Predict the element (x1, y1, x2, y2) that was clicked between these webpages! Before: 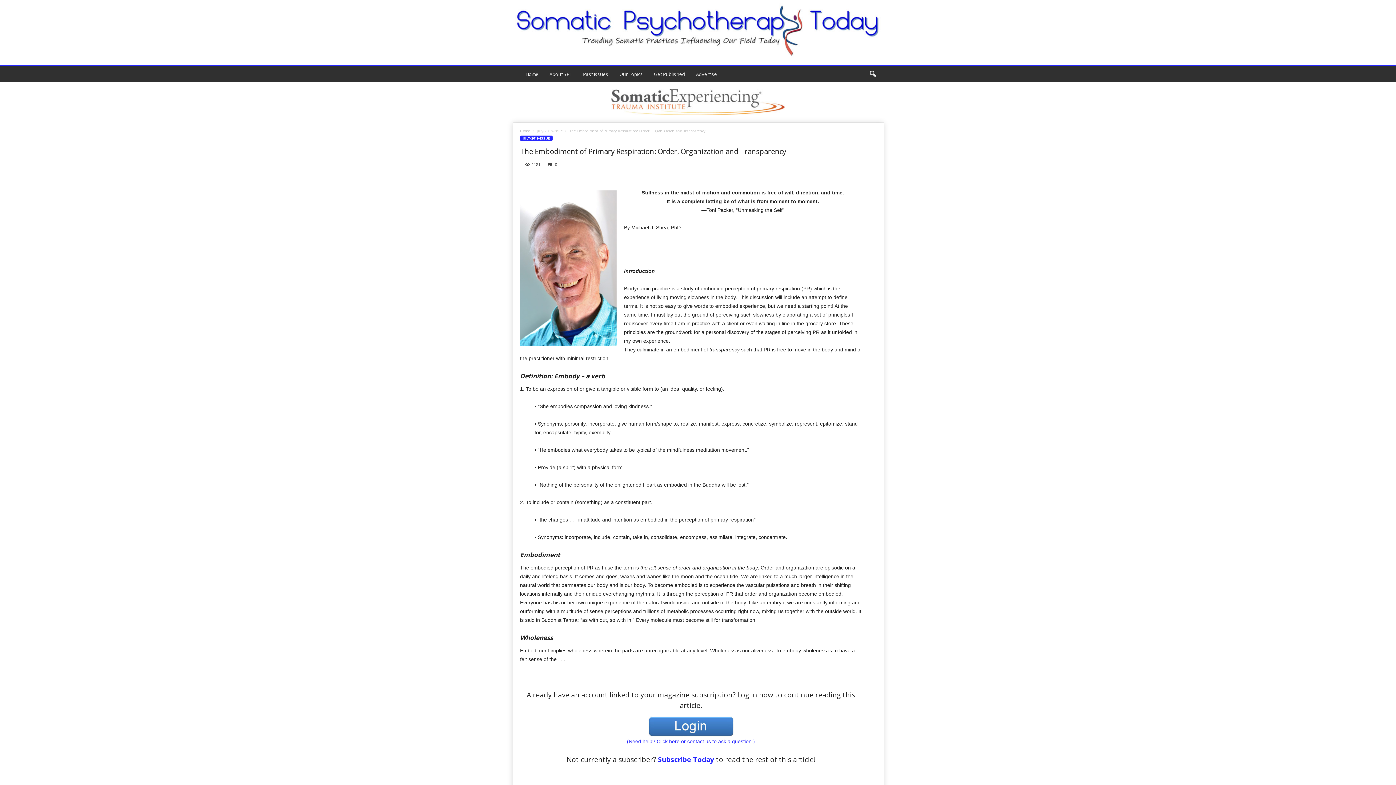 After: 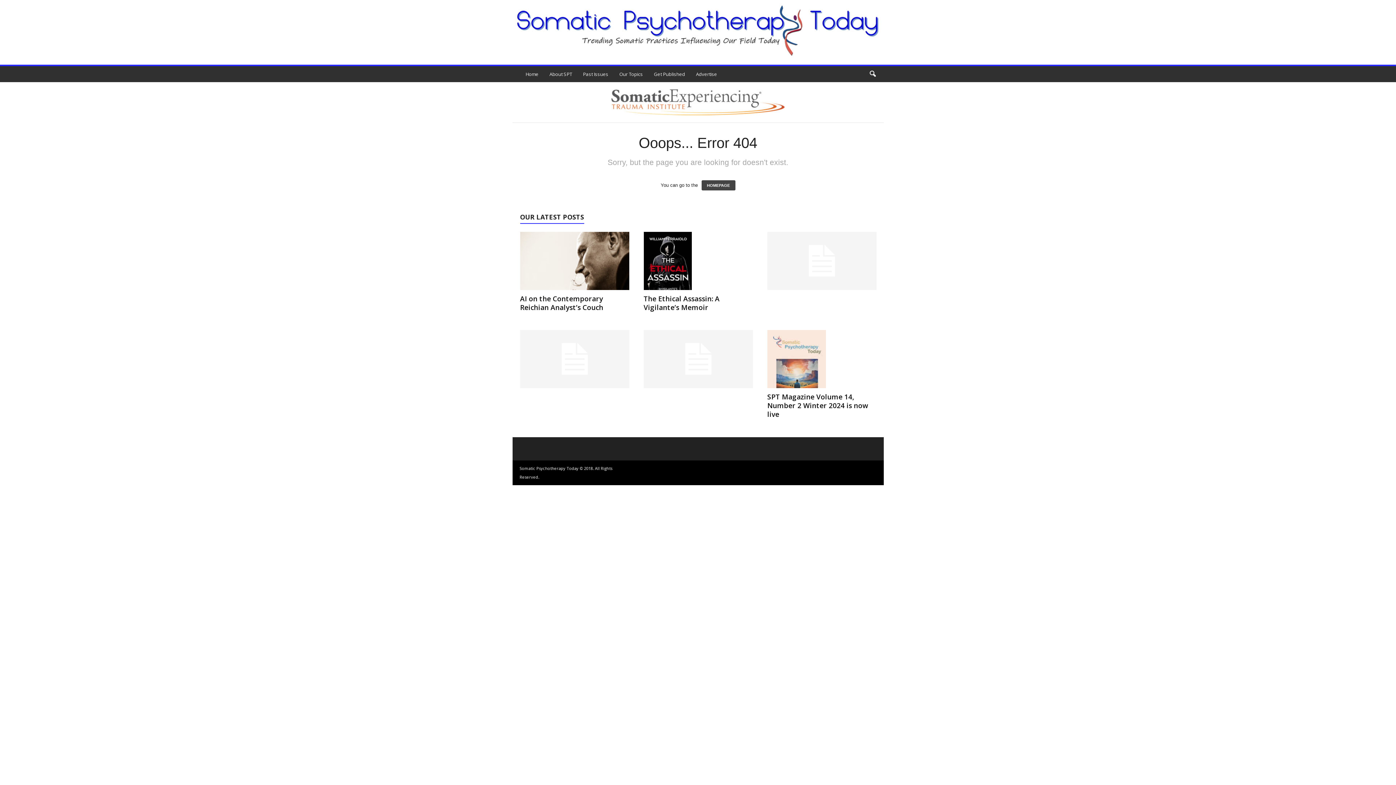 Action: bbox: (520, 716, 862, 737)